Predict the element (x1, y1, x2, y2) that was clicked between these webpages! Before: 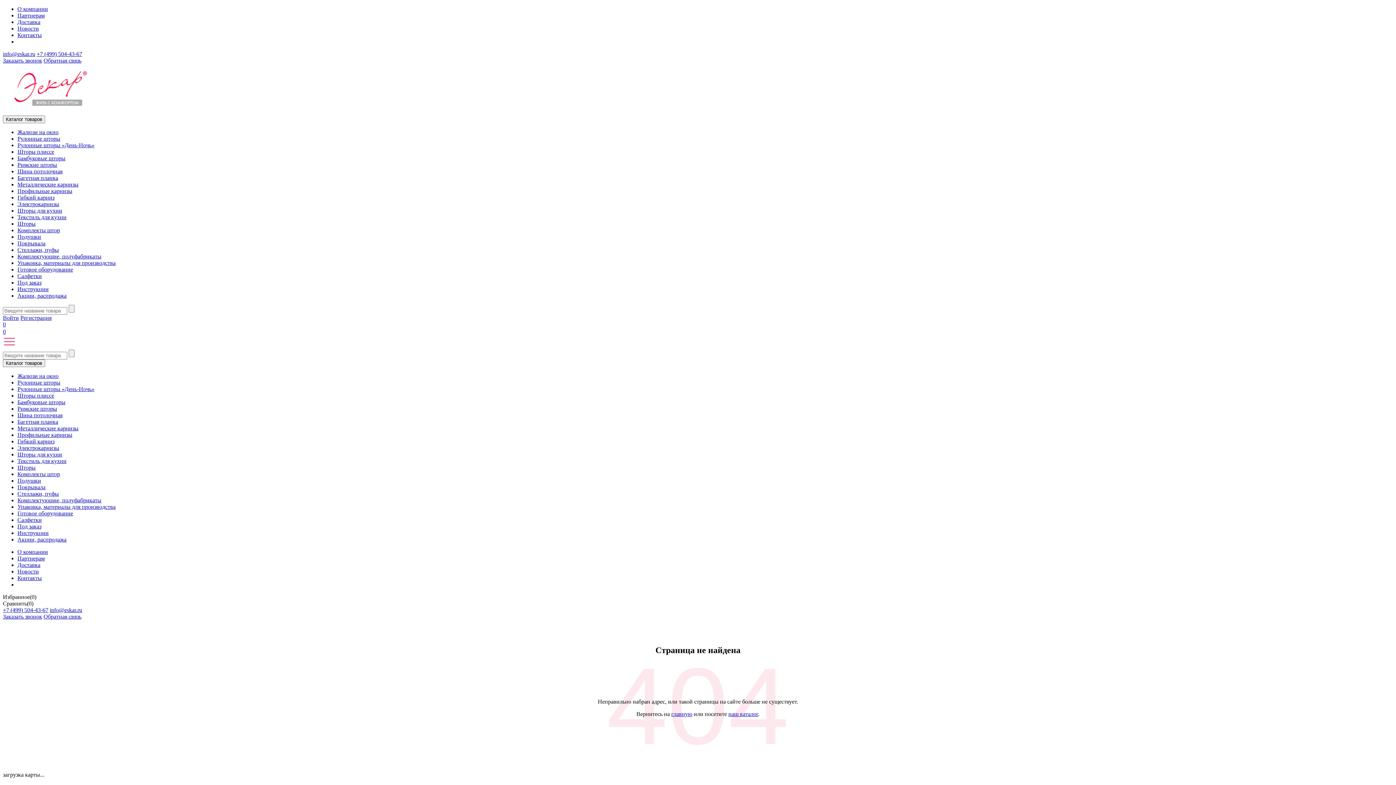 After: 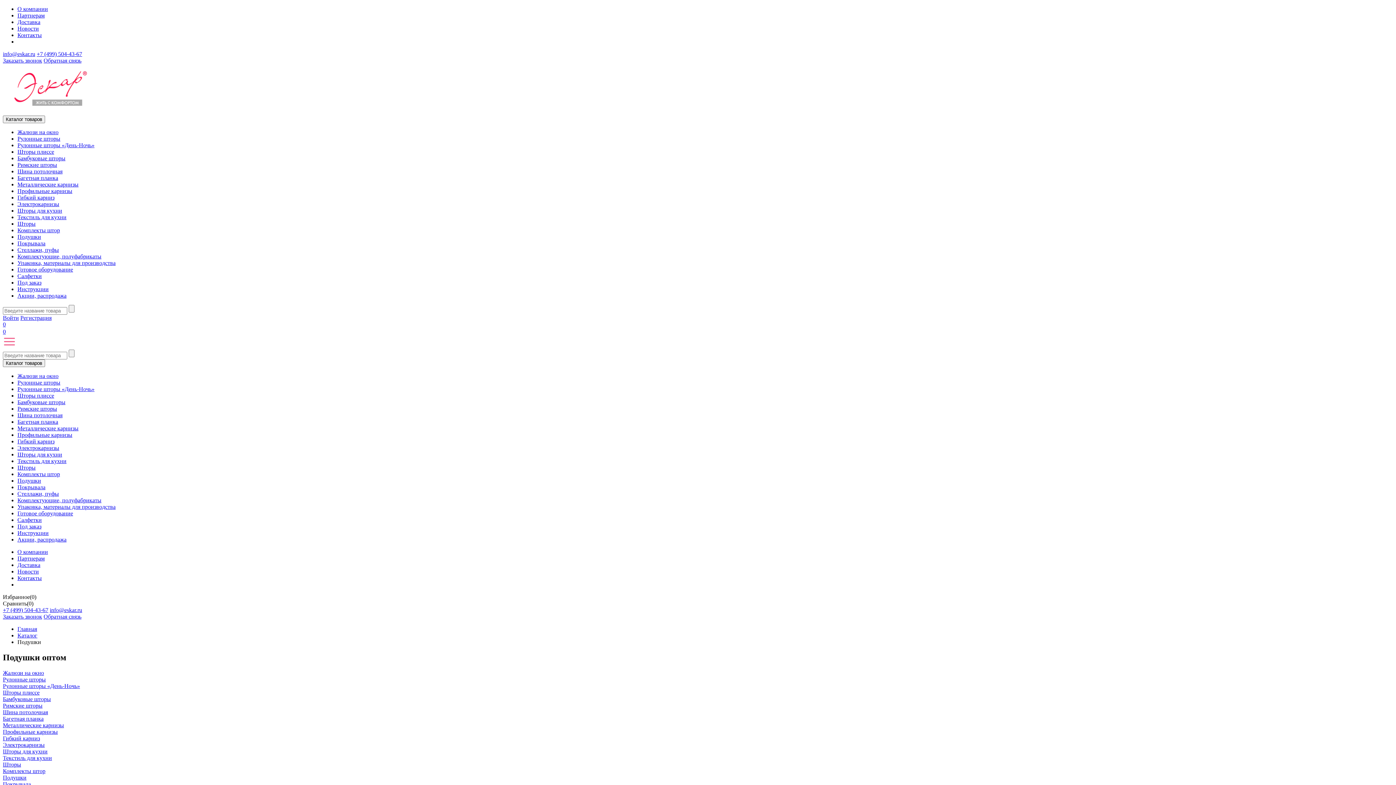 Action: label: Подушки bbox: (17, 477, 41, 484)